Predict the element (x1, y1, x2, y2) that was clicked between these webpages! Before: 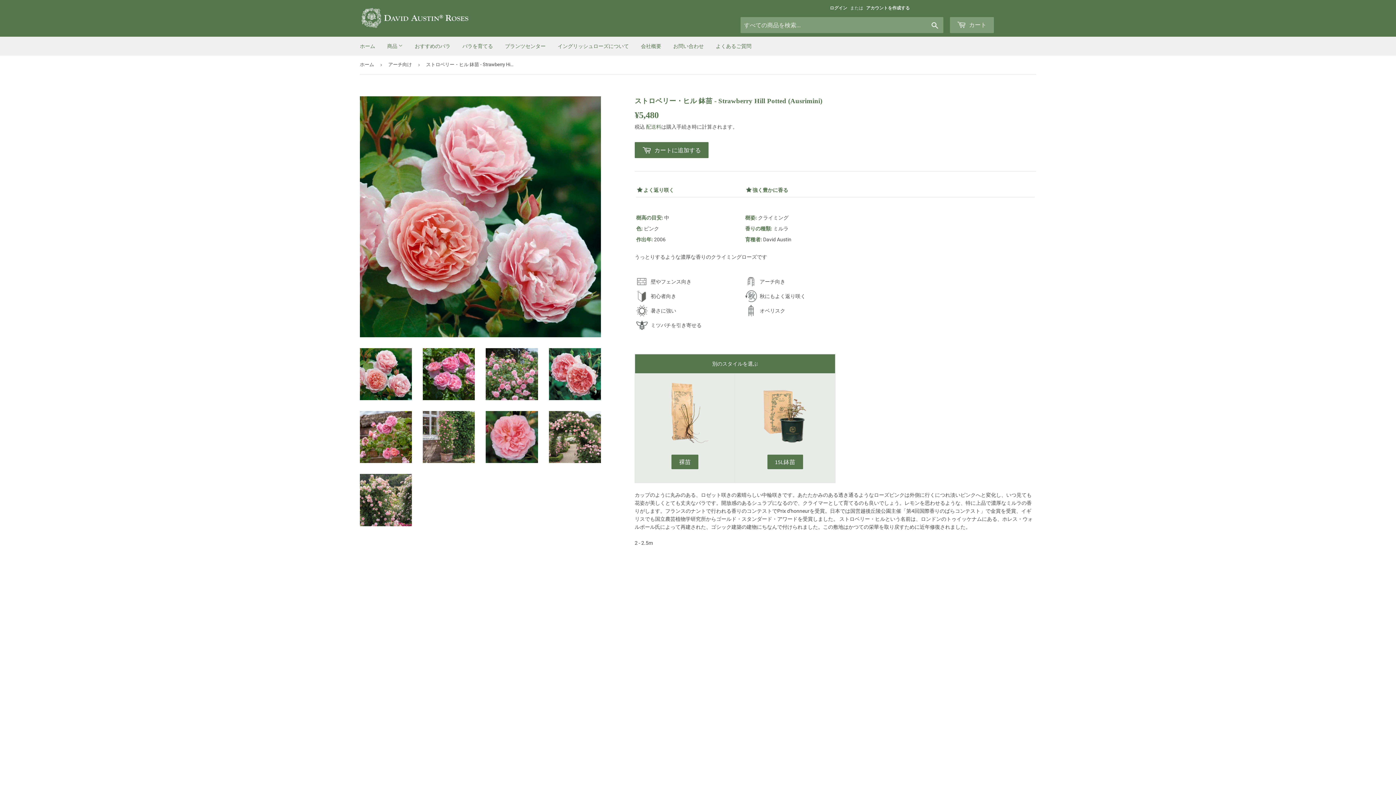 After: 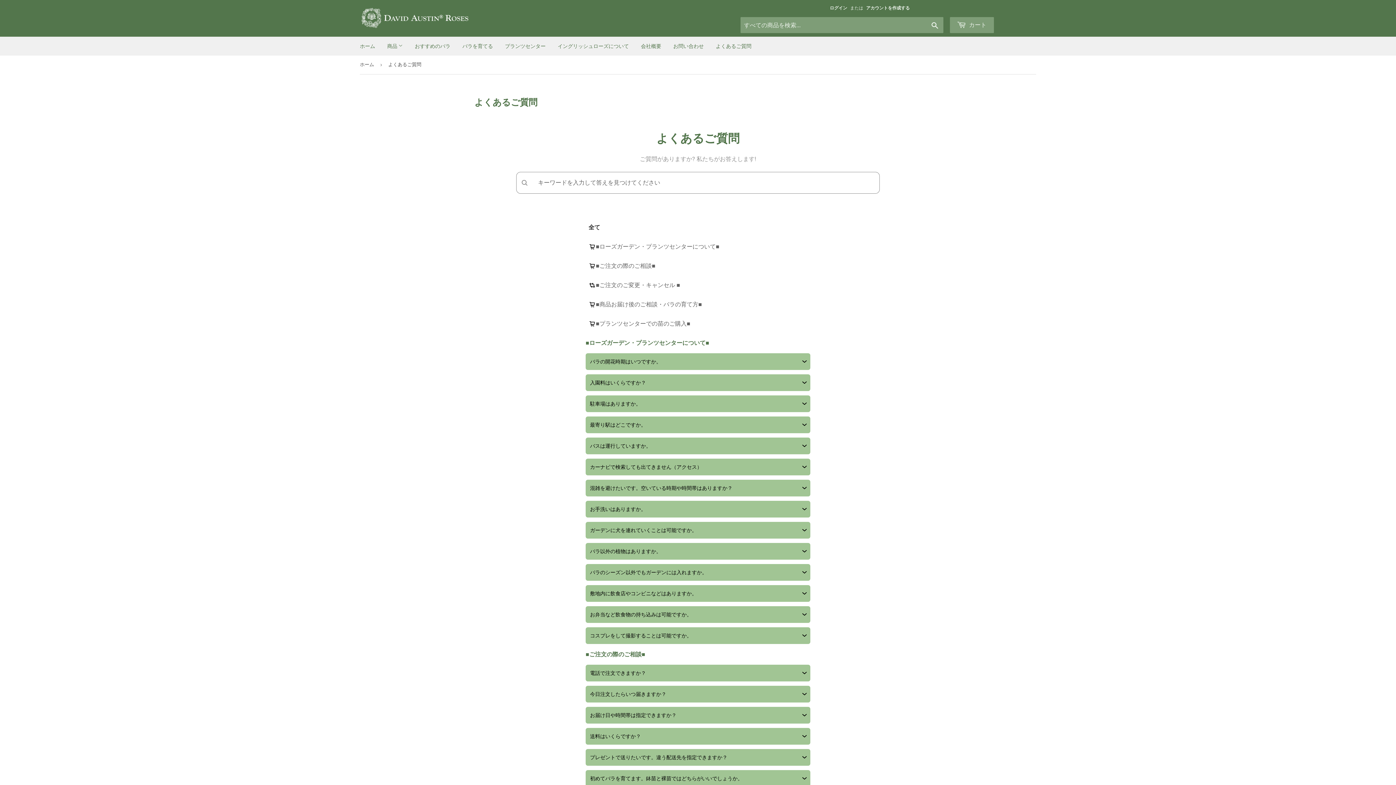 Action: bbox: (710, 36, 757, 55) label: よくあるご質問